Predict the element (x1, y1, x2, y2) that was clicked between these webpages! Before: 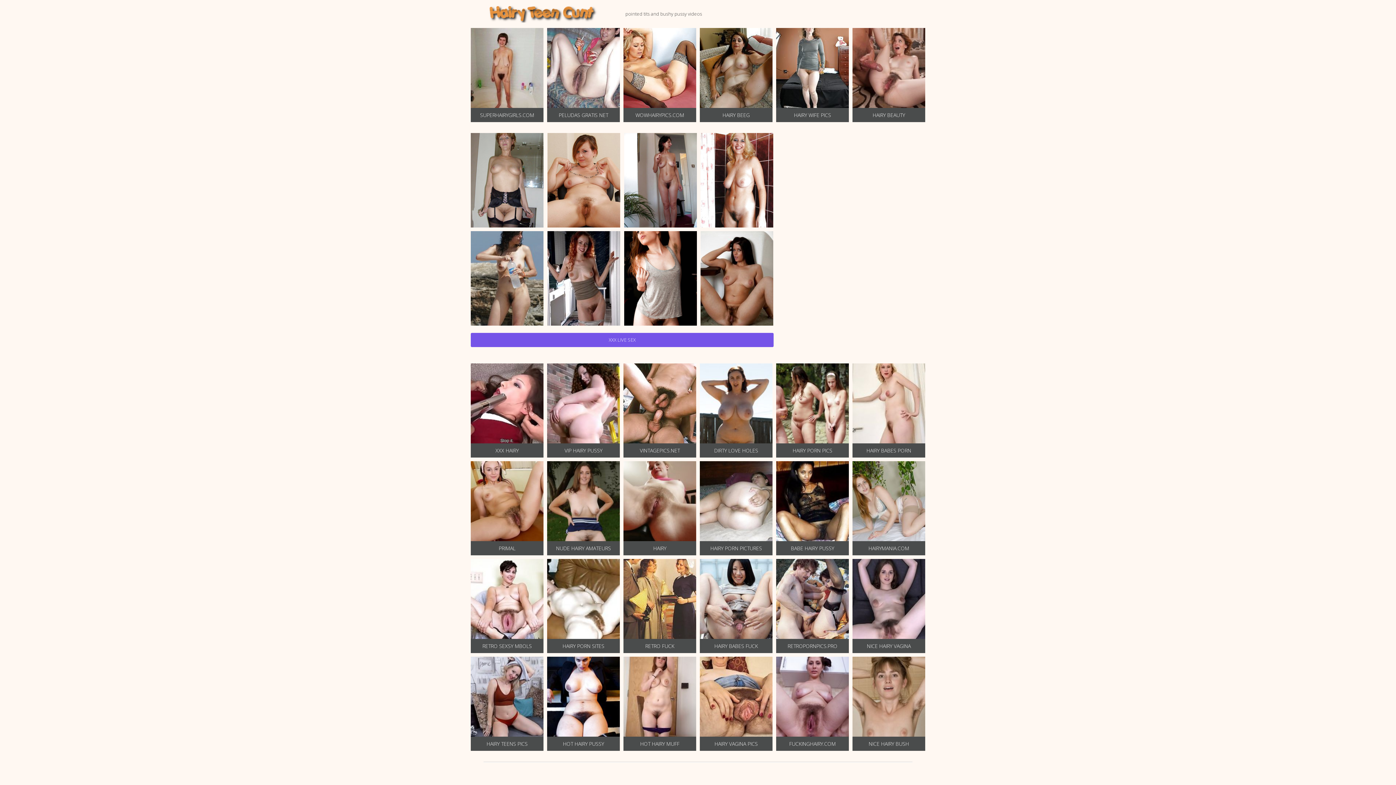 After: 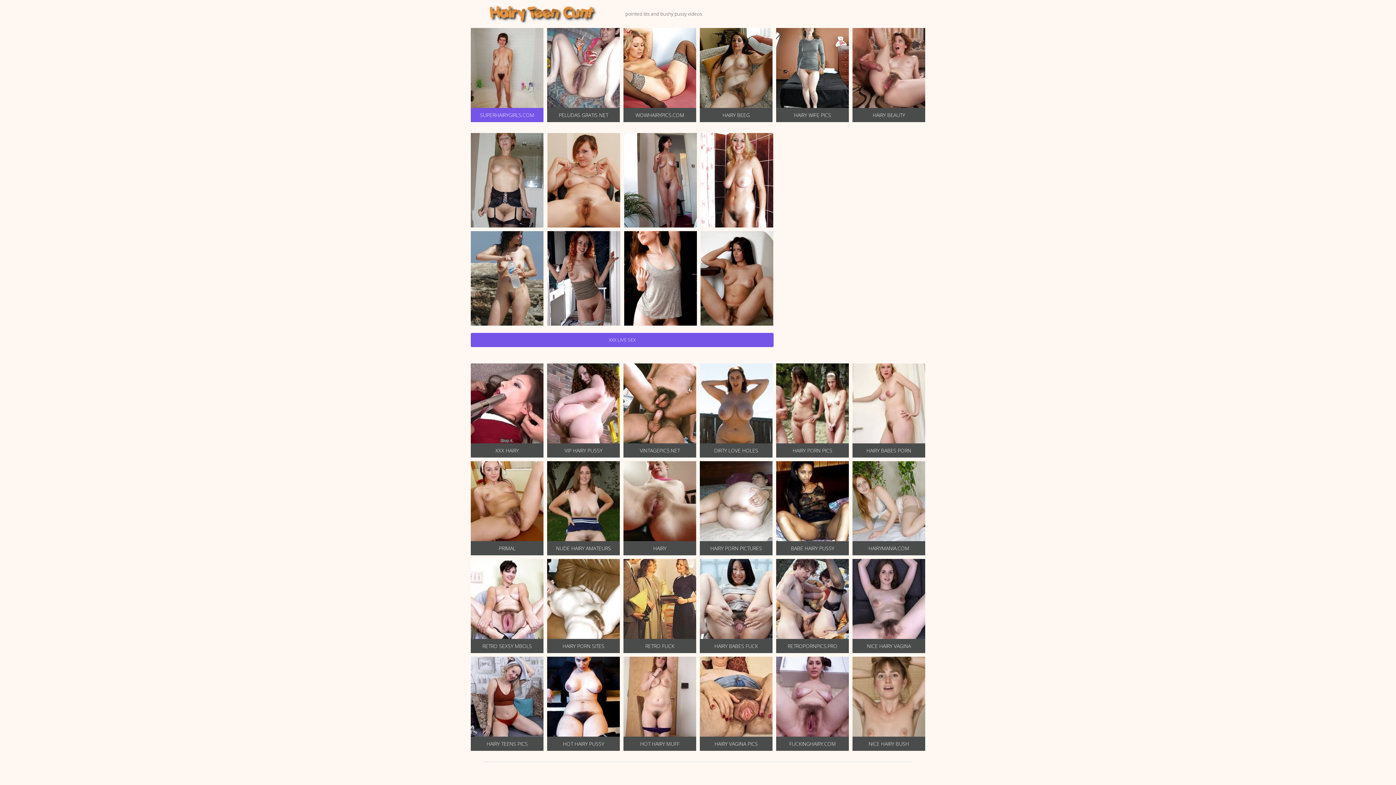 Action: label: SUPERHAIRYGIRLS.COM bbox: (470, 28, 543, 122)